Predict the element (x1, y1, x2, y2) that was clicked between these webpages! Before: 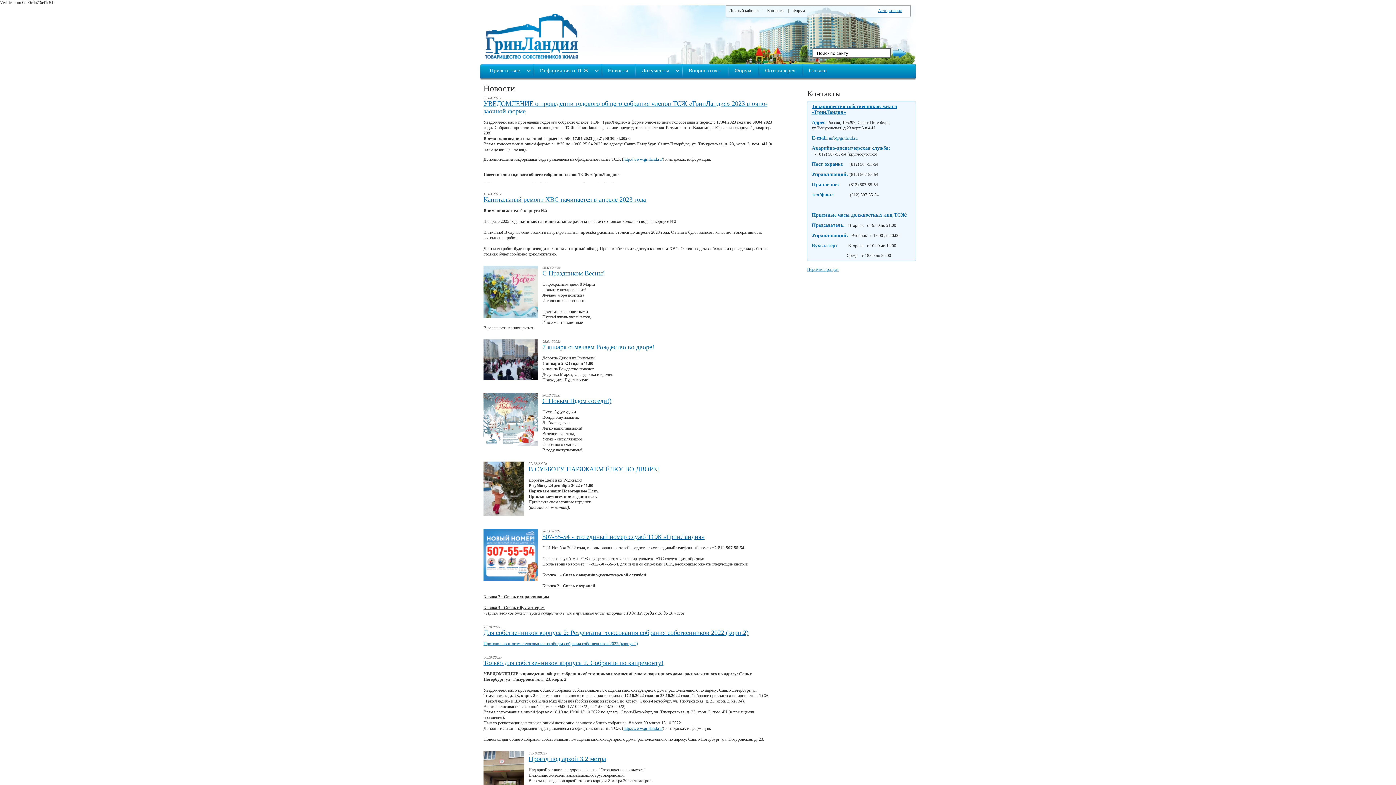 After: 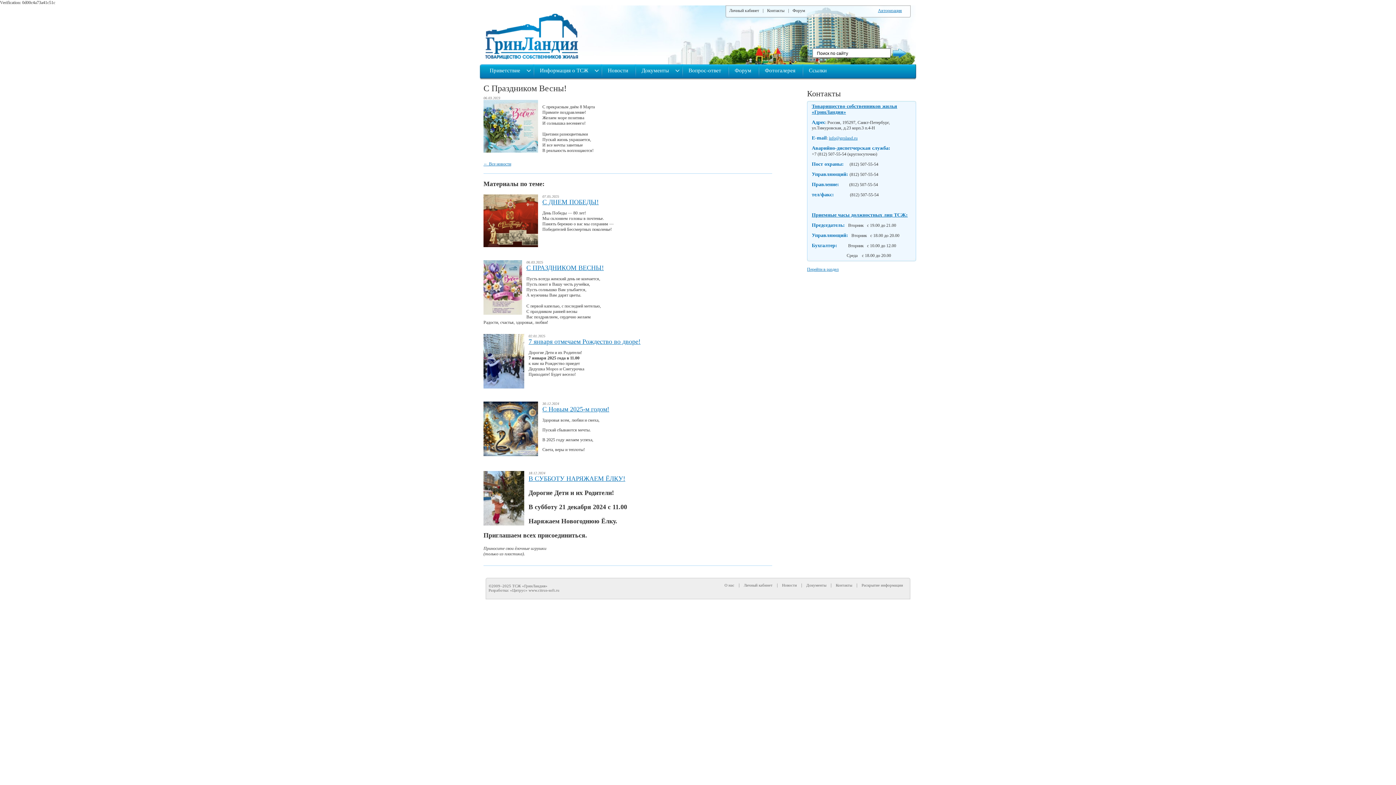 Action: bbox: (542, 269, 605, 277) label: С Праздником Весны!